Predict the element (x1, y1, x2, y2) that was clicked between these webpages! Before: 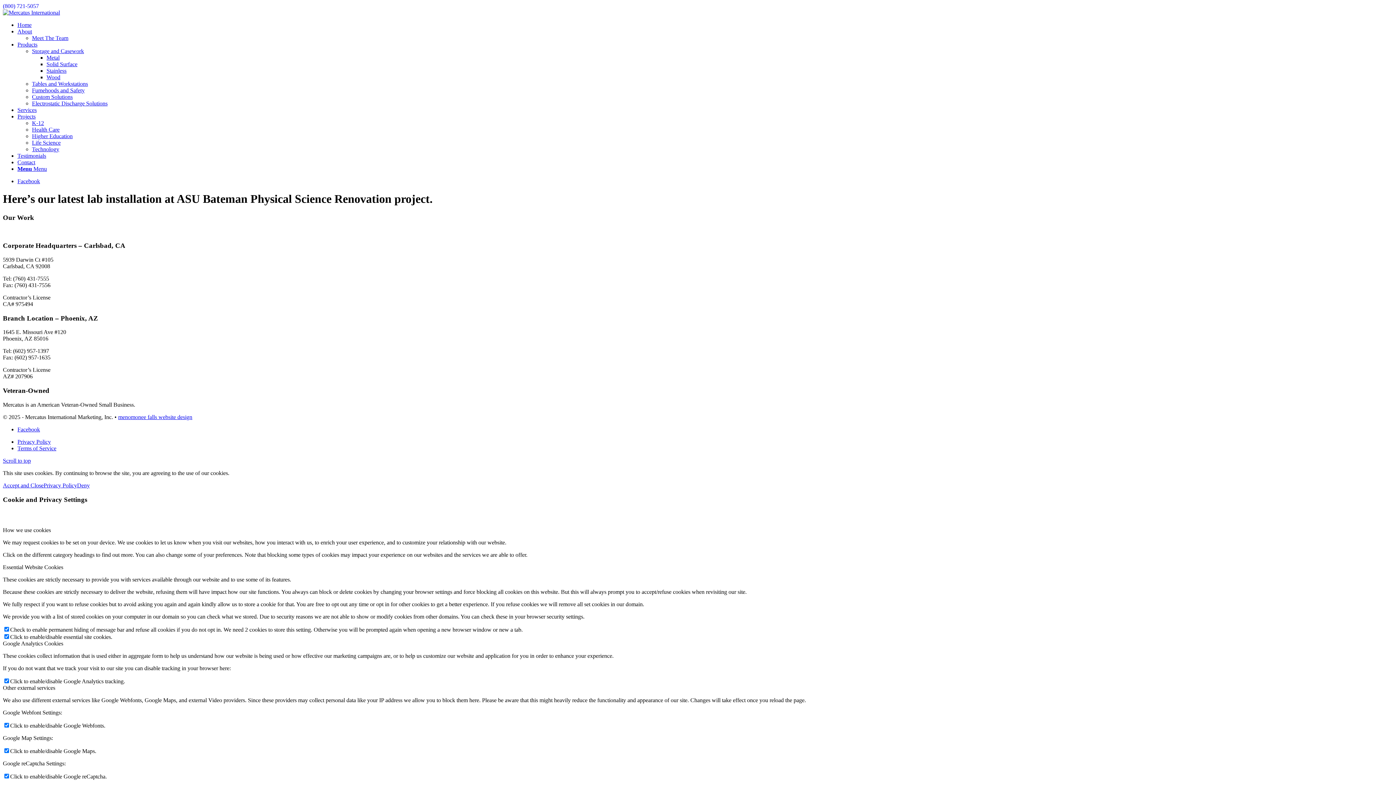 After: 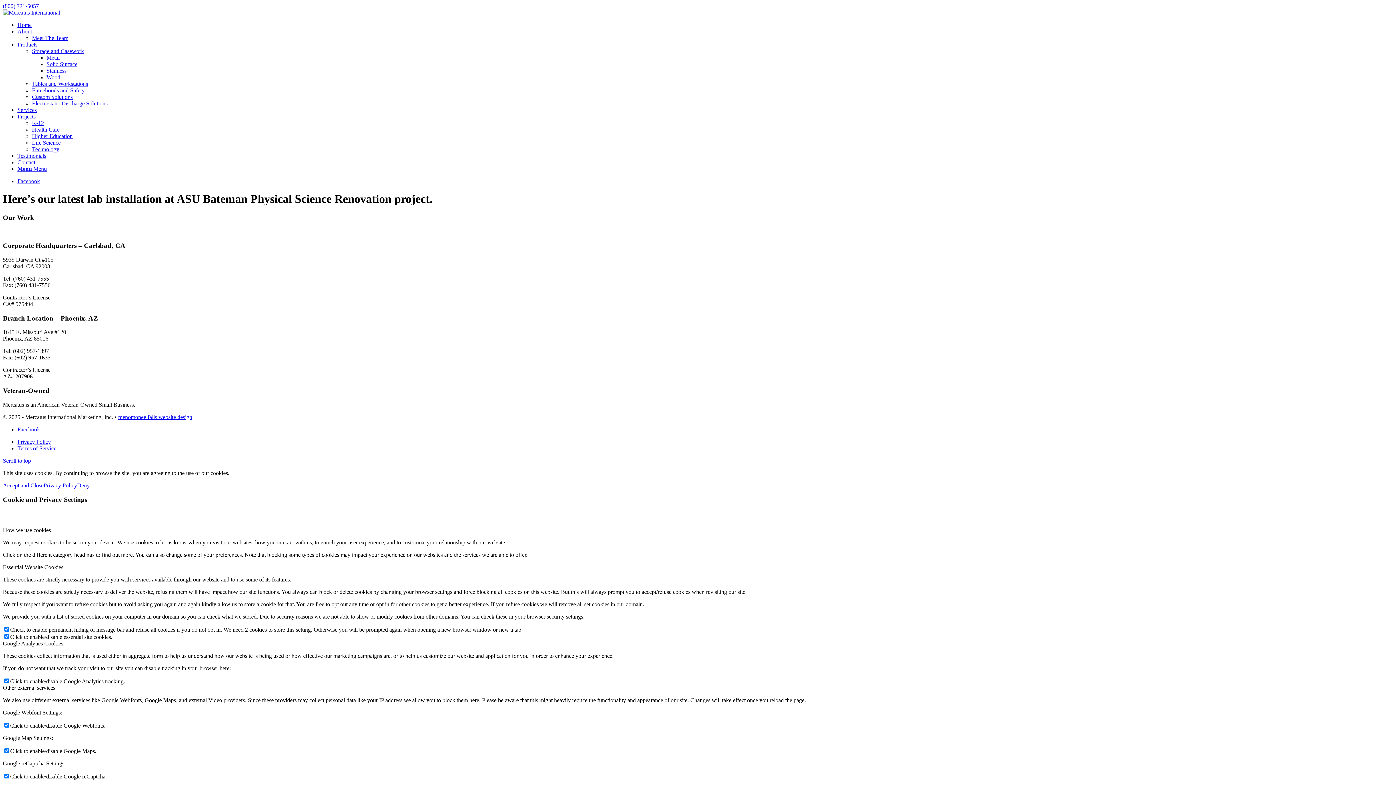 Action: bbox: (17, 165, 46, 172) label: Menu